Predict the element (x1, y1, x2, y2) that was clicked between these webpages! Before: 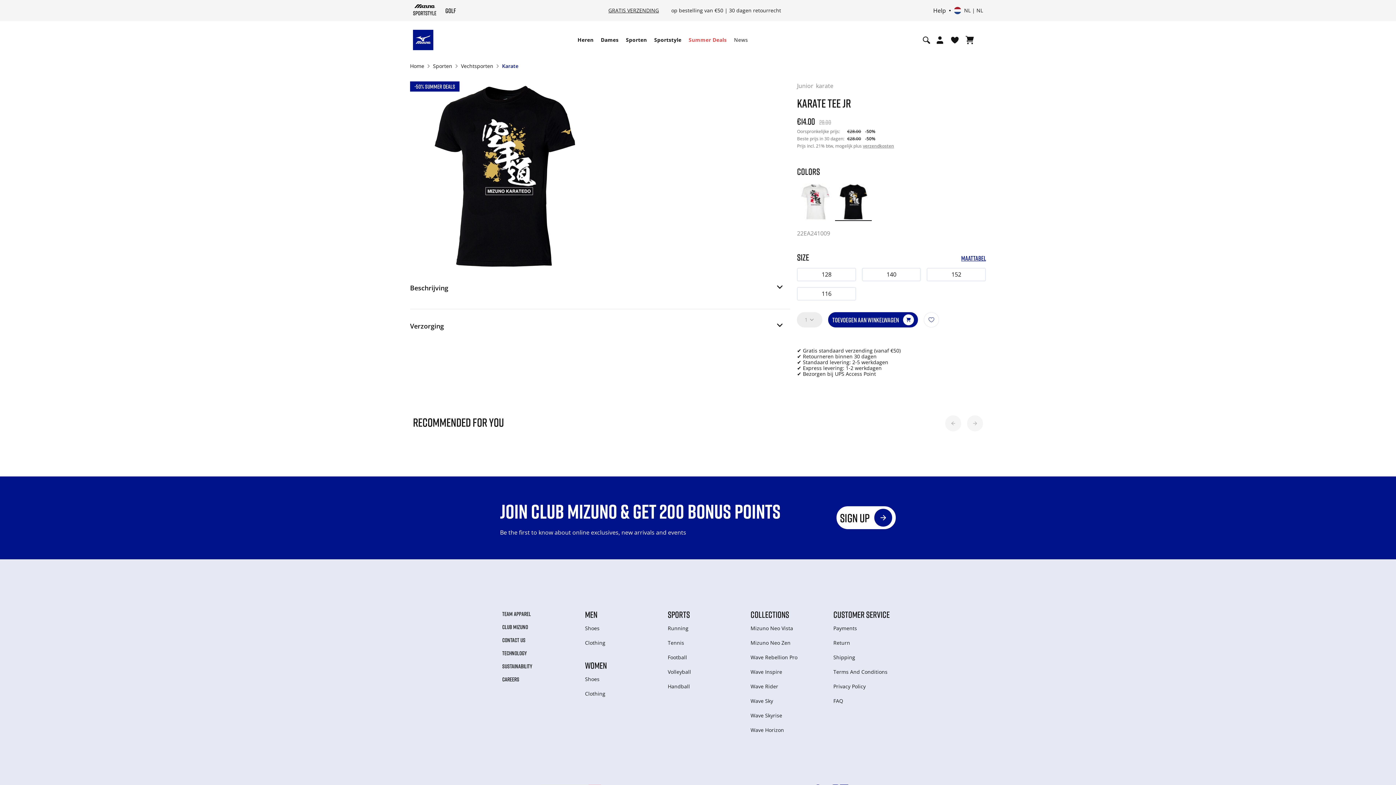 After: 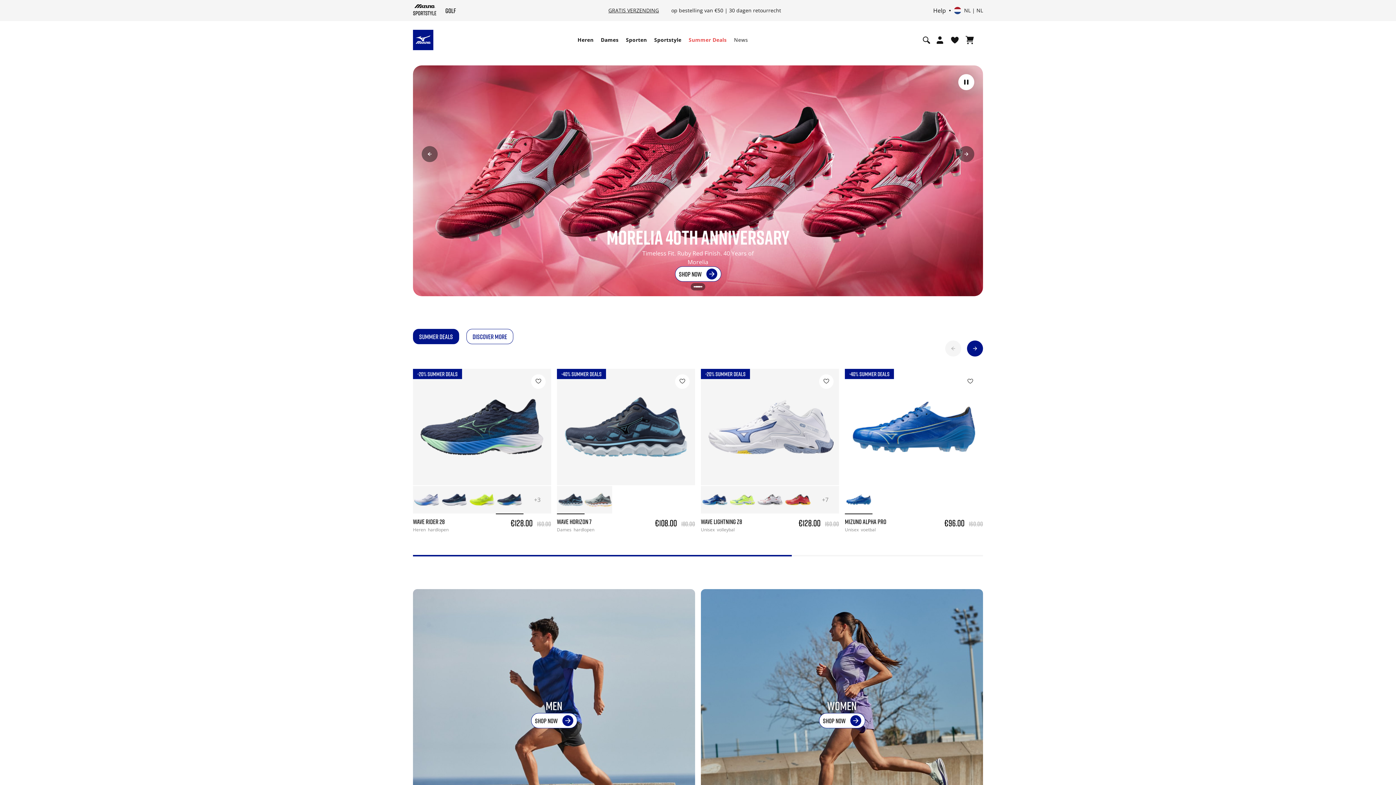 Action: label: Home bbox: (410, 61, 424, 70)